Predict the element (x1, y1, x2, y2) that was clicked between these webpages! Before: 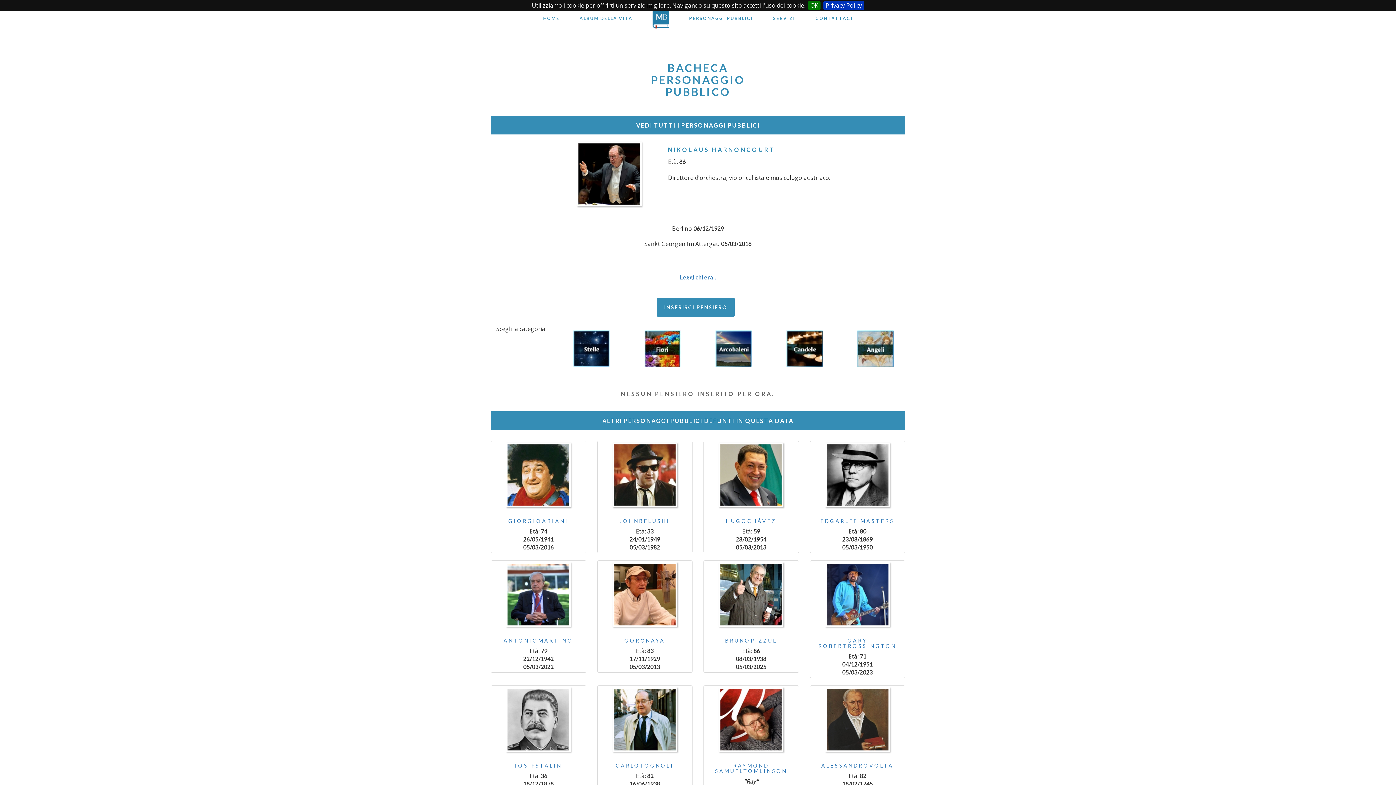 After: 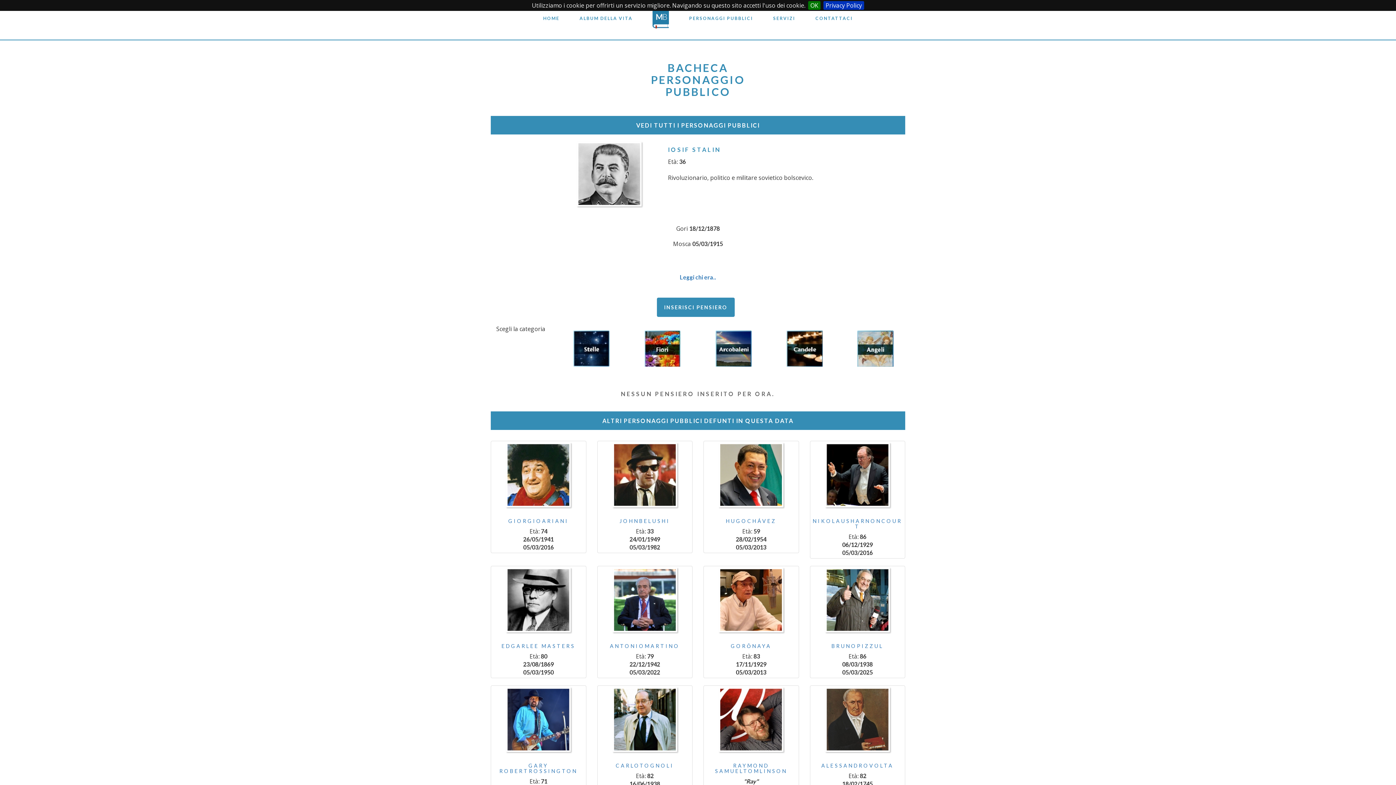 Action: bbox: (492, 687, 584, 752)